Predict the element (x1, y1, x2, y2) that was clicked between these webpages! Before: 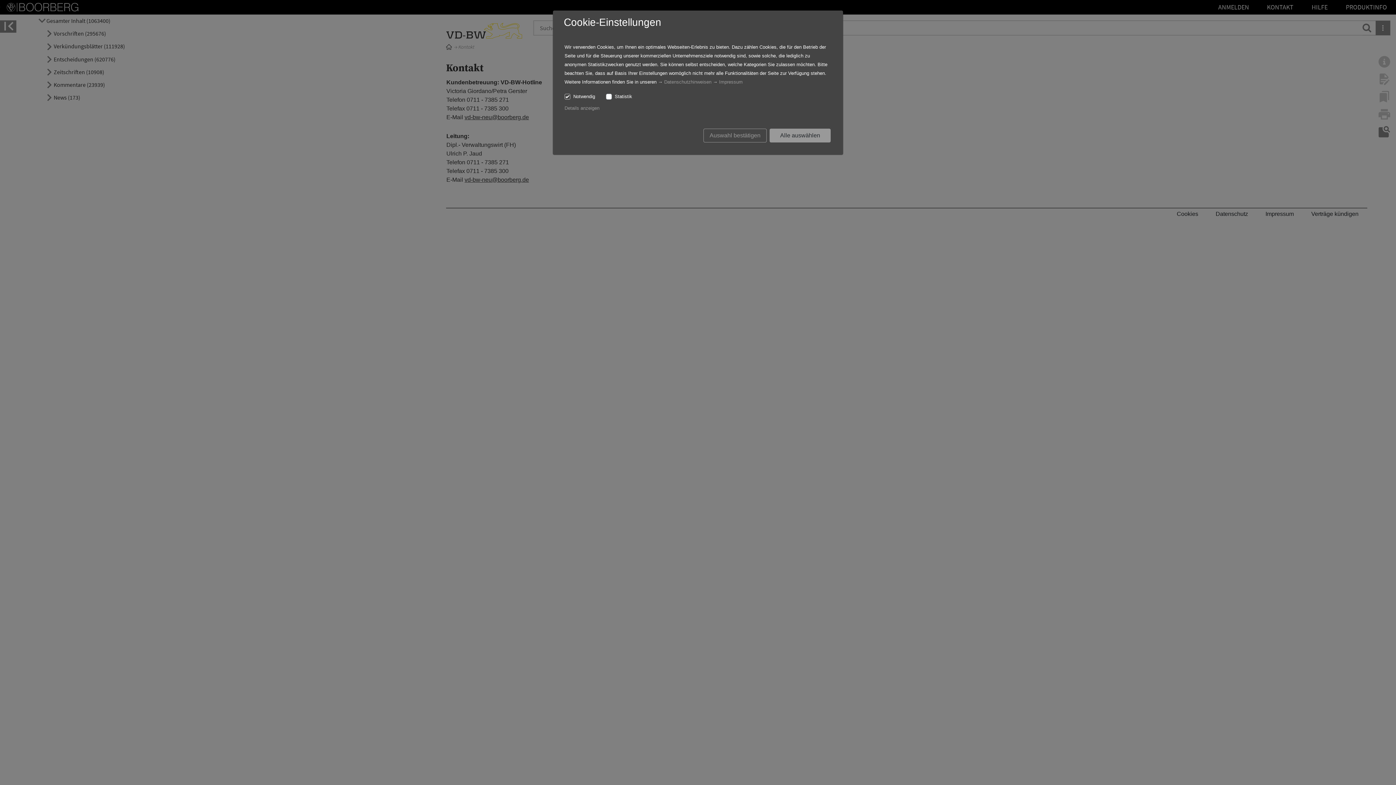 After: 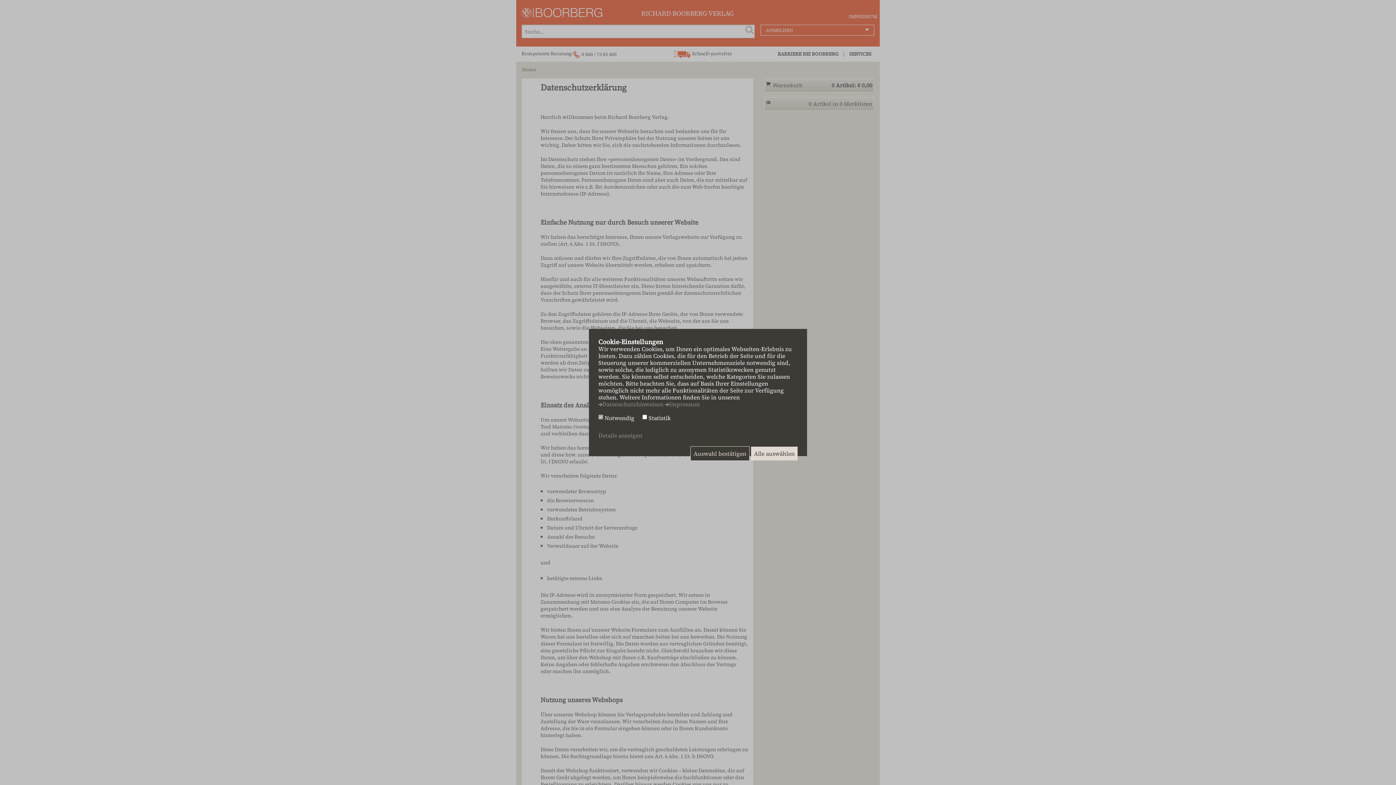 Action: bbox: (664, 79, 711, 84) label: Datenschutzhinweisen